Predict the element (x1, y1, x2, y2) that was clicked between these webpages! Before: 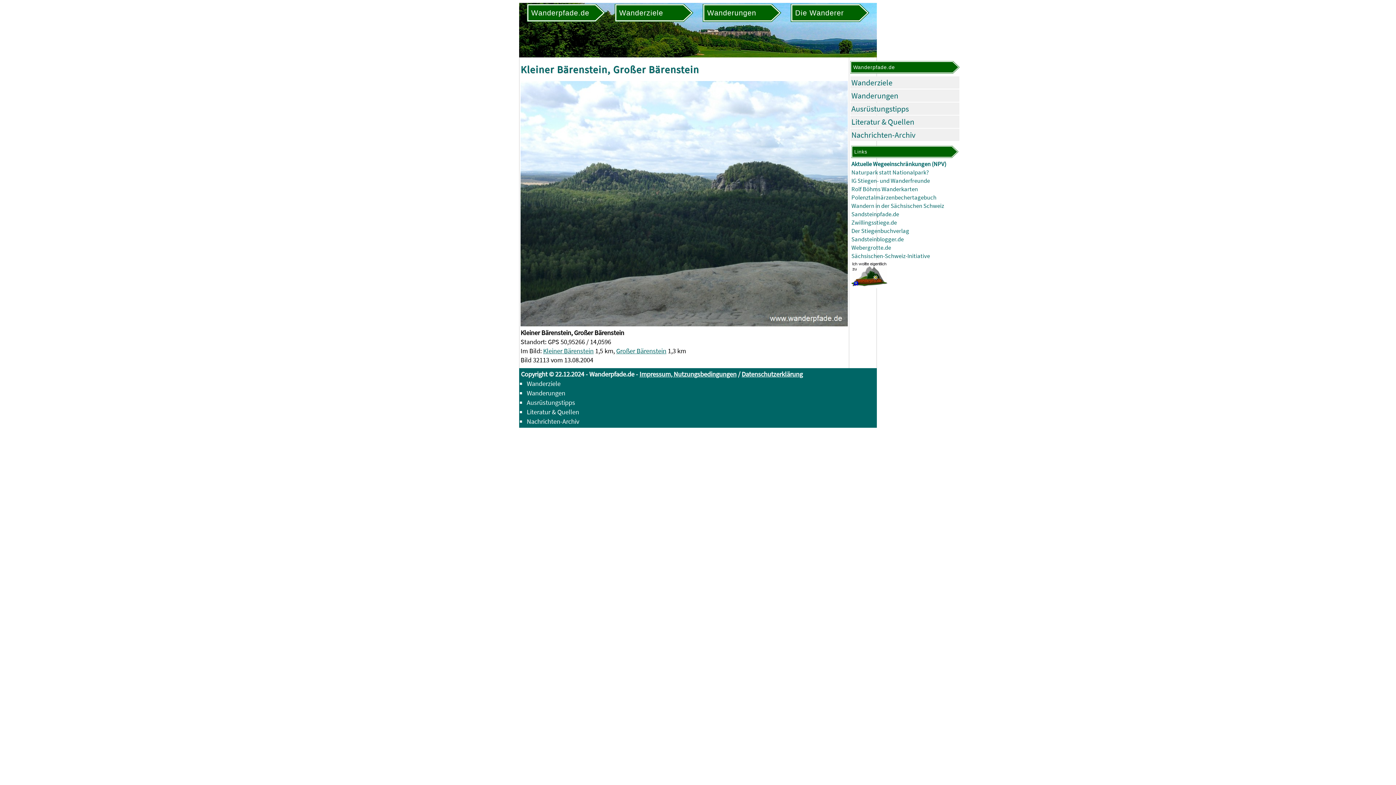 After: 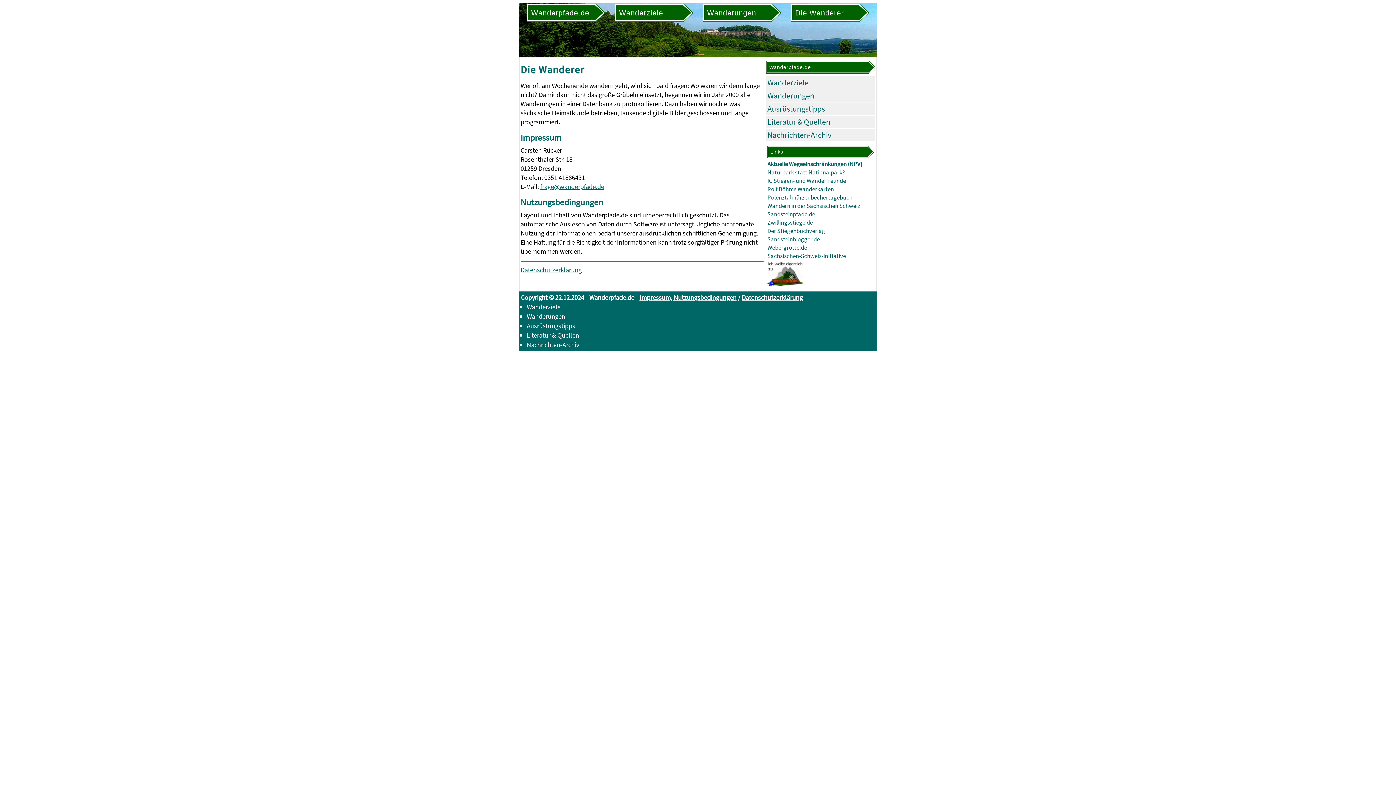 Action: bbox: (791, 4, 869, 21)